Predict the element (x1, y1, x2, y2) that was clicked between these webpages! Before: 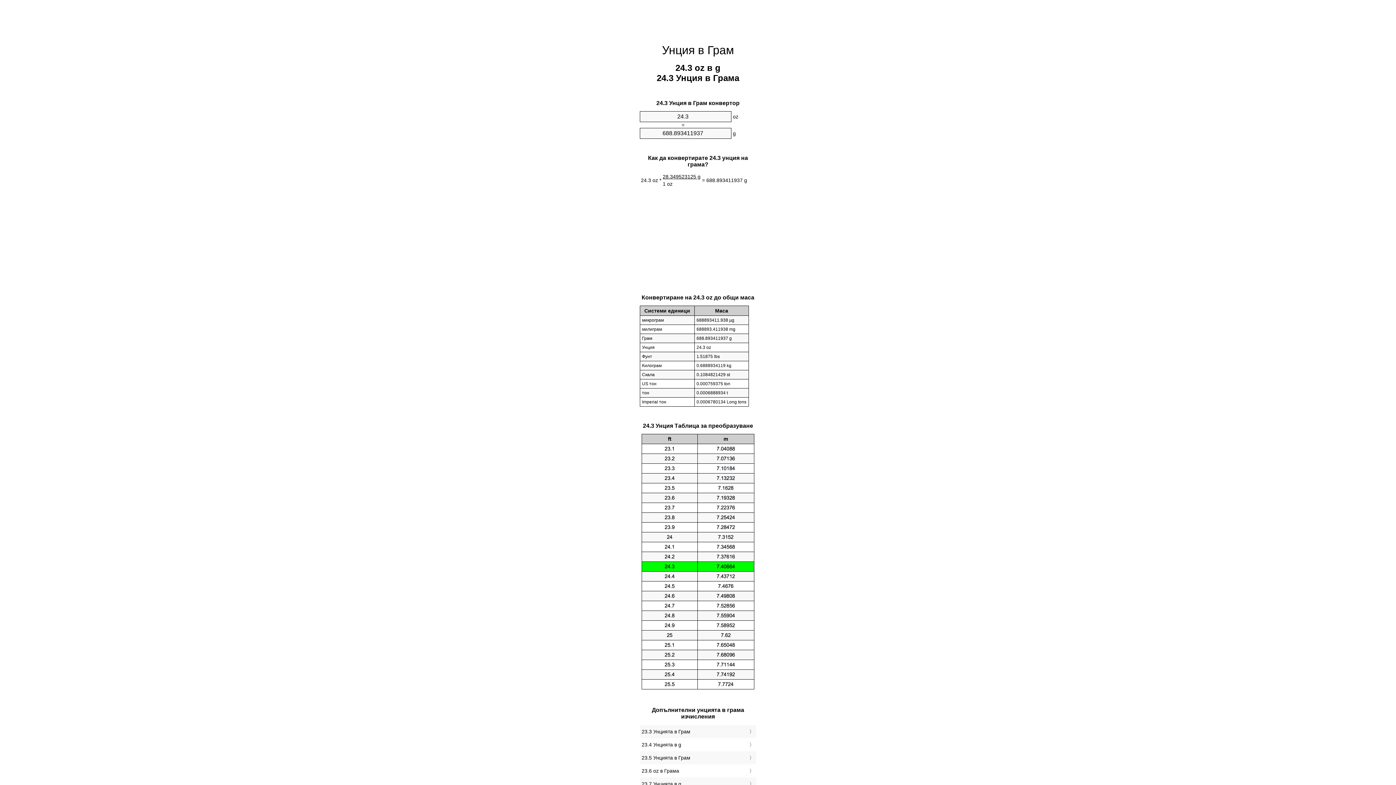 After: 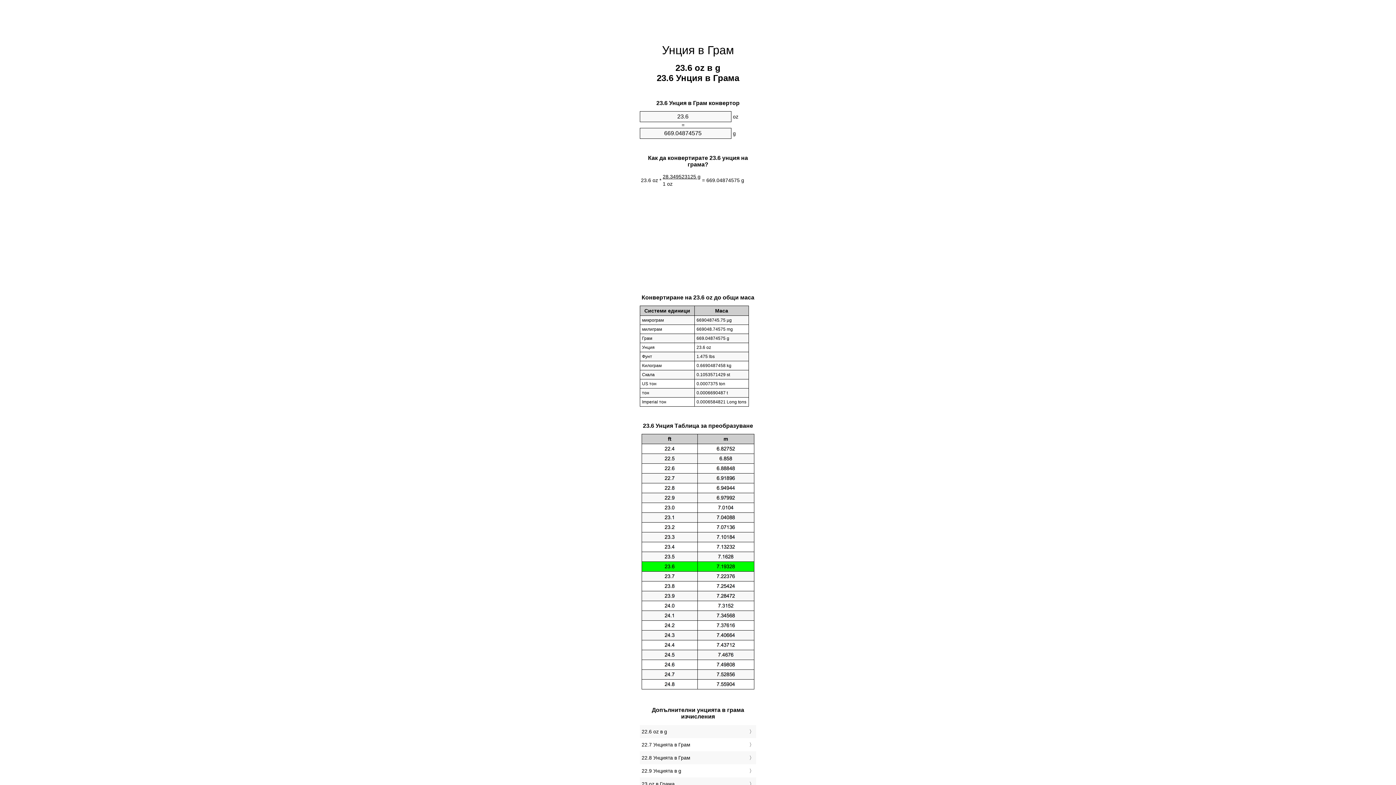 Action: label: 23.6 oz в Грама bbox: (641, 766, 754, 776)